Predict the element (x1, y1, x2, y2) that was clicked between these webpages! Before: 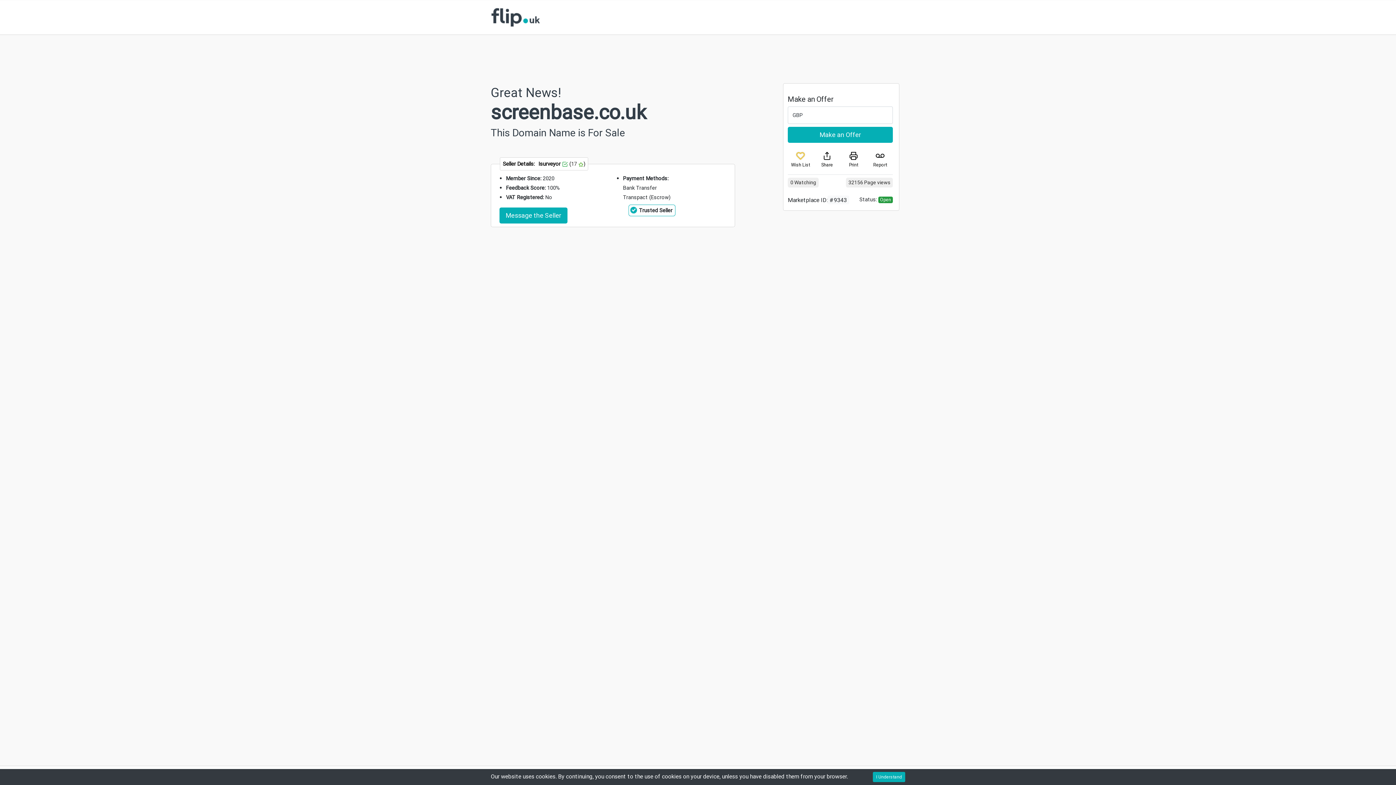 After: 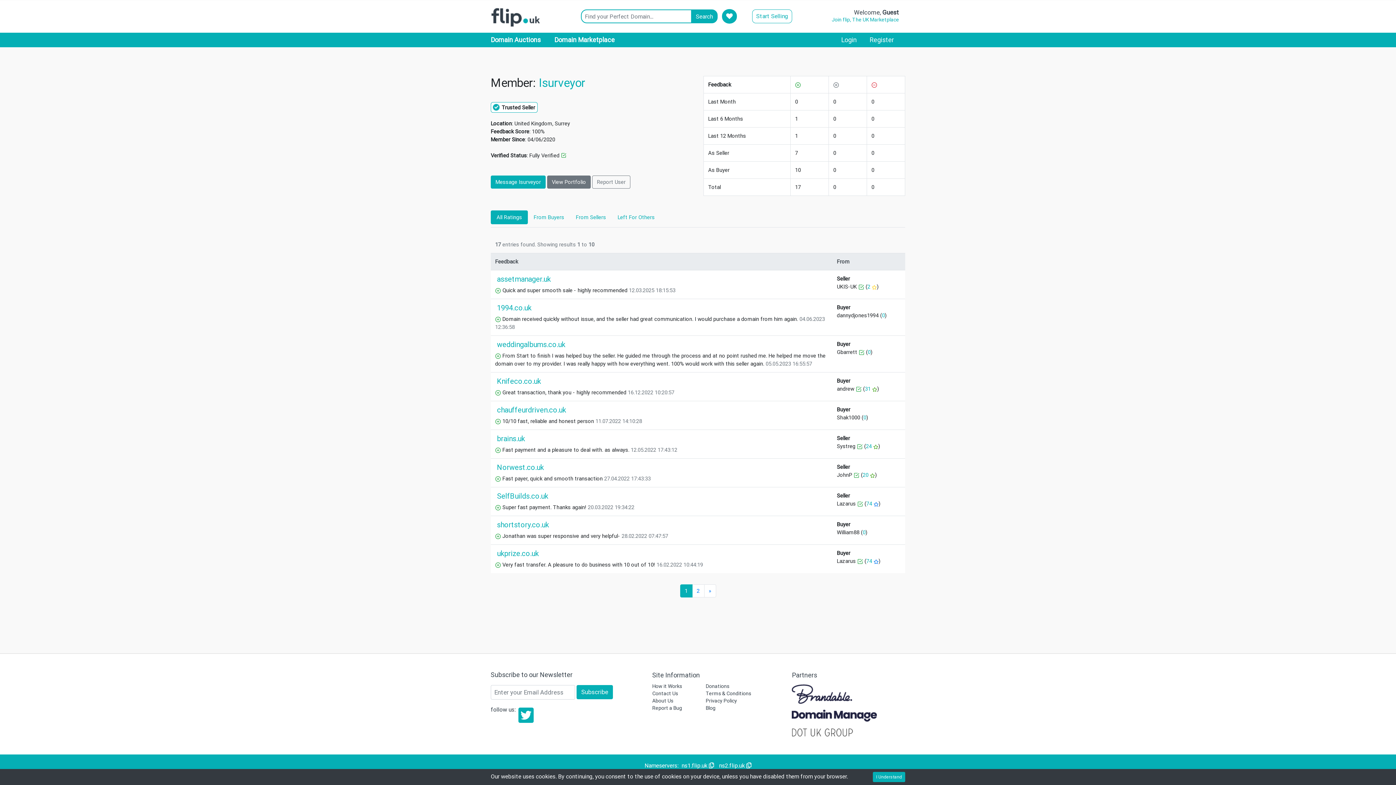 Action: bbox: (571, 160, 583, 167) label: 17 